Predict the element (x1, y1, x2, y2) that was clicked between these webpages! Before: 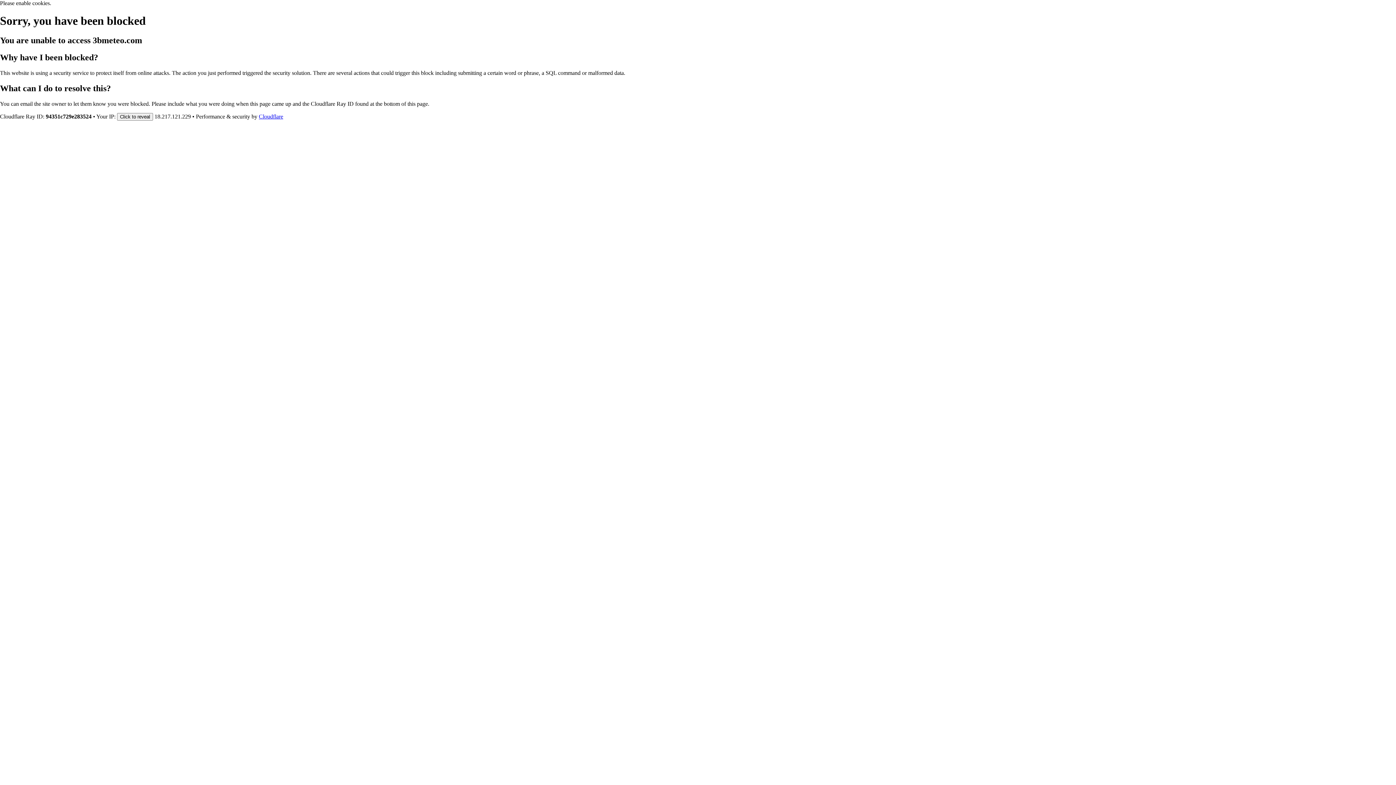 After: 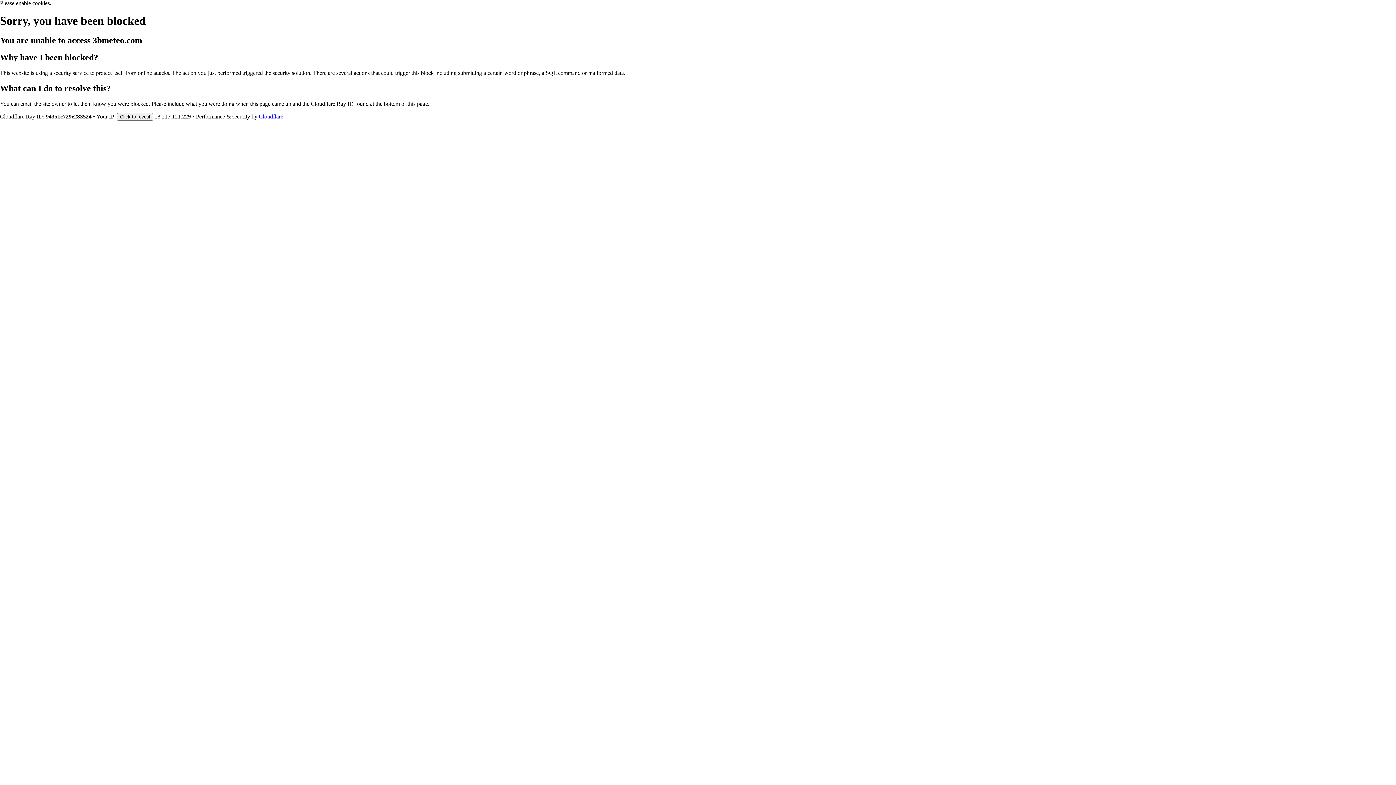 Action: label: Cloudflare bbox: (258, 113, 283, 119)